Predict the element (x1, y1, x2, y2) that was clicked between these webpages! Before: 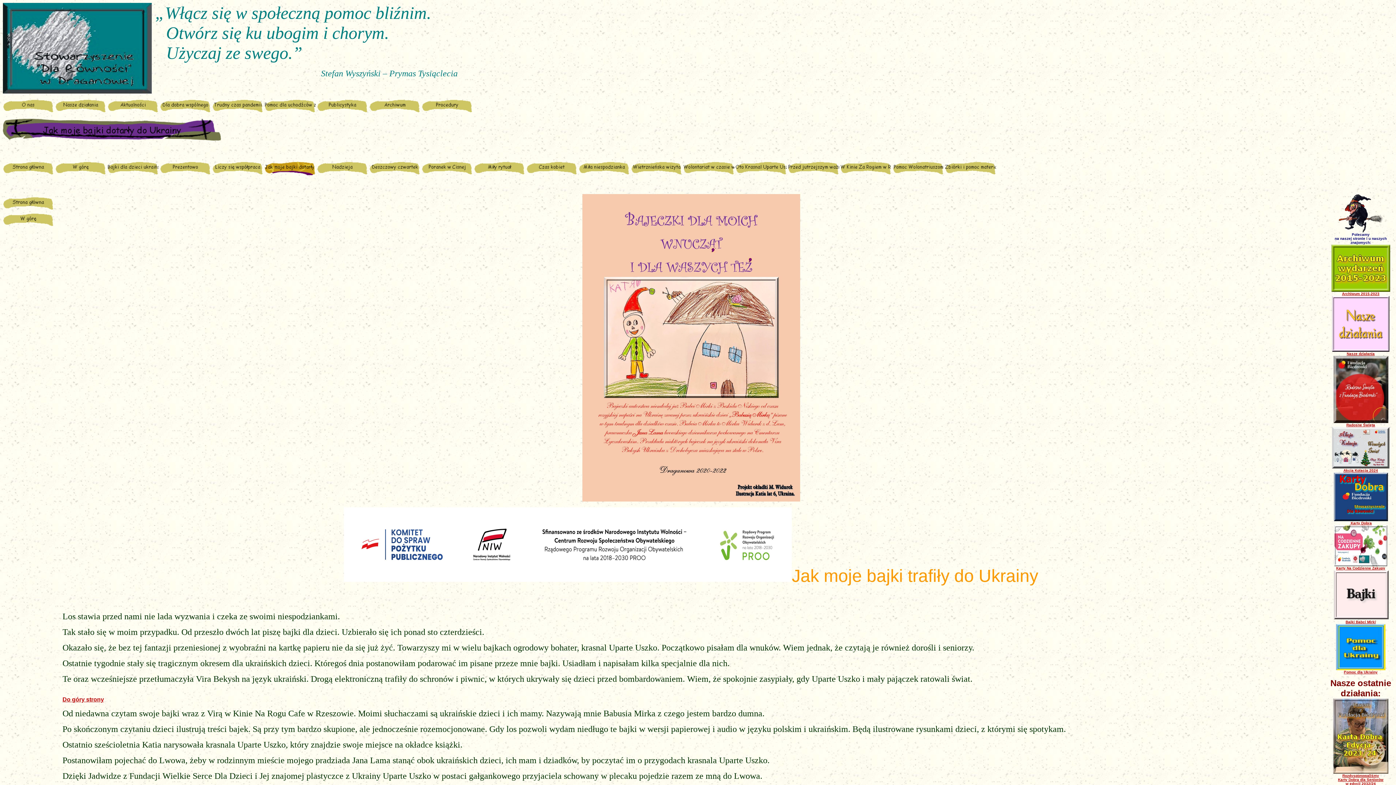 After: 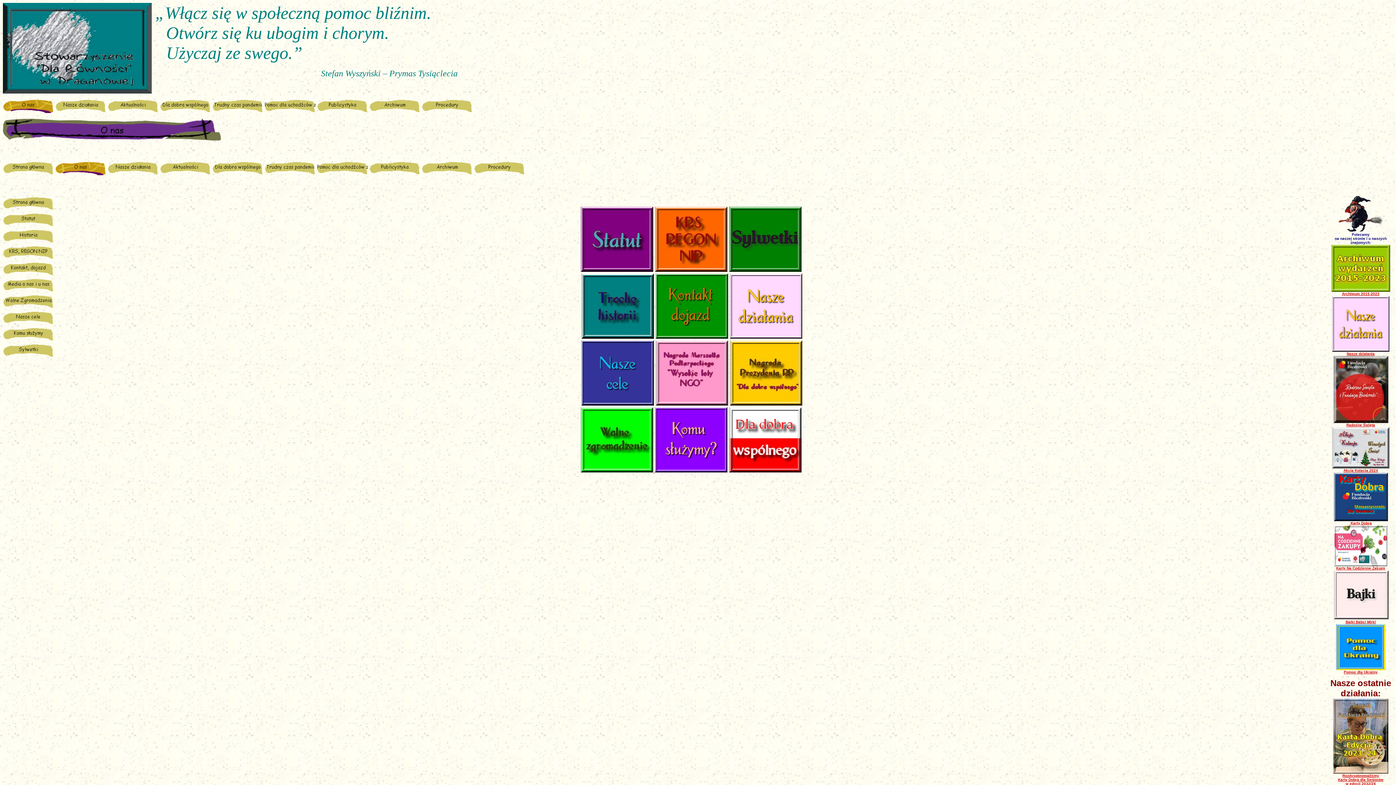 Action: bbox: (2, 99, 53, 106)